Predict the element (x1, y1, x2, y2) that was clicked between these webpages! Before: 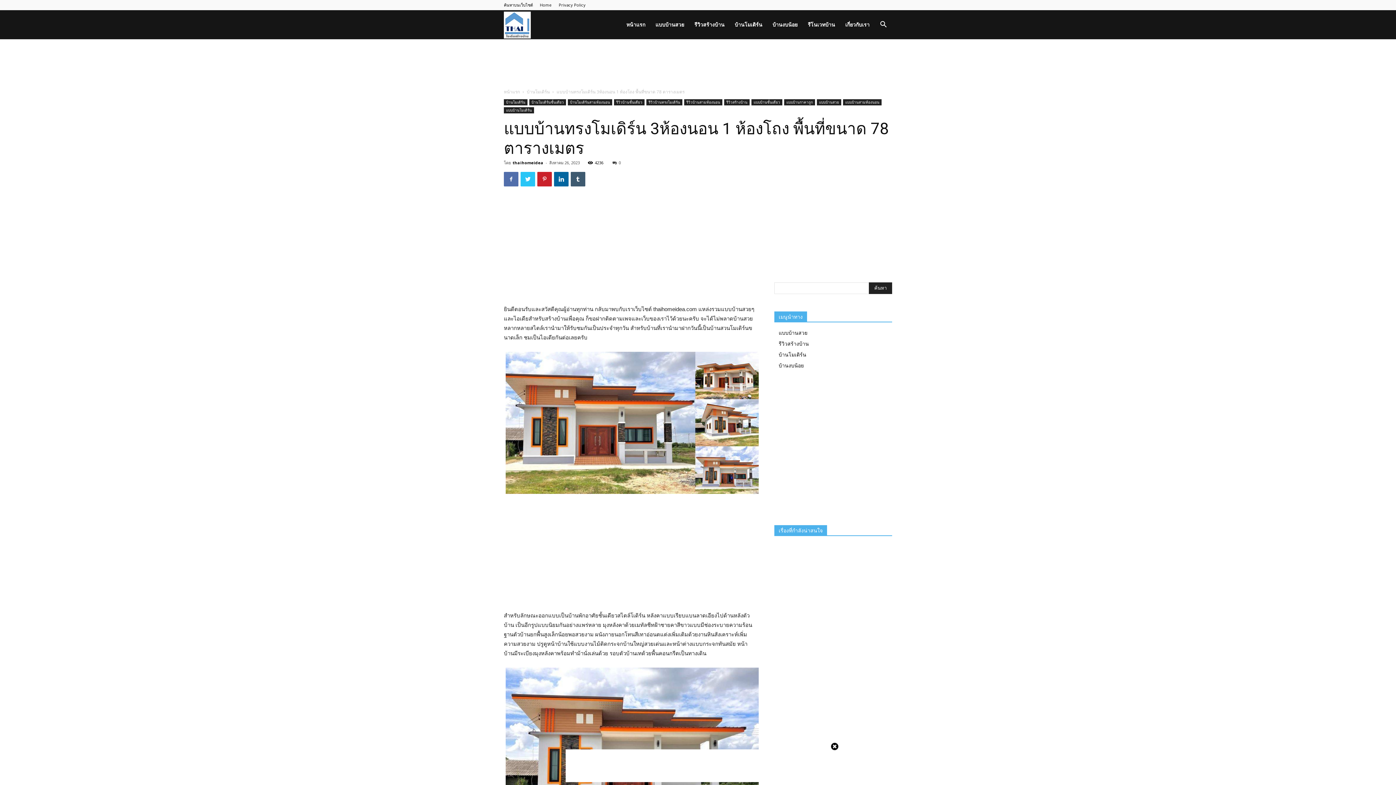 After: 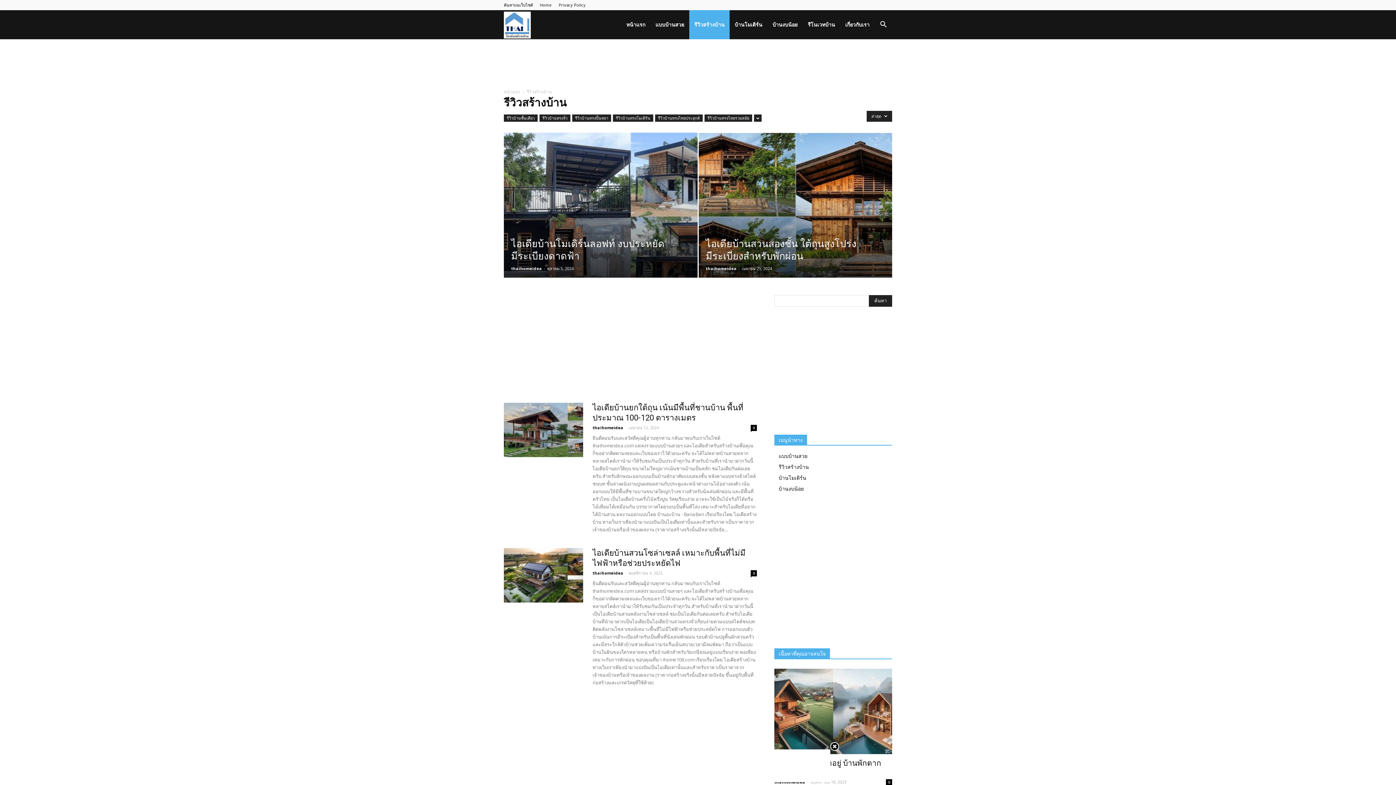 Action: label: รีวิวสร้างบ้าน bbox: (778, 340, 809, 347)